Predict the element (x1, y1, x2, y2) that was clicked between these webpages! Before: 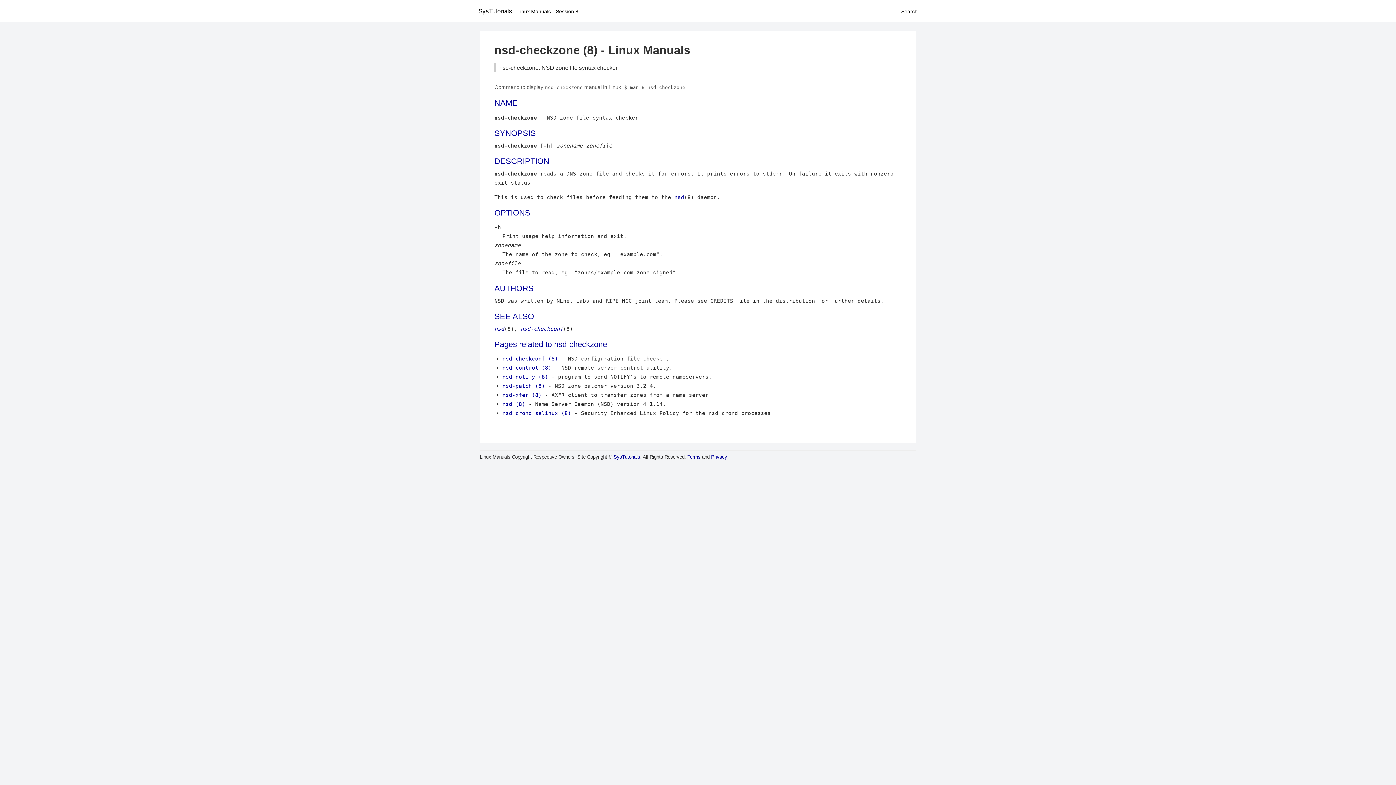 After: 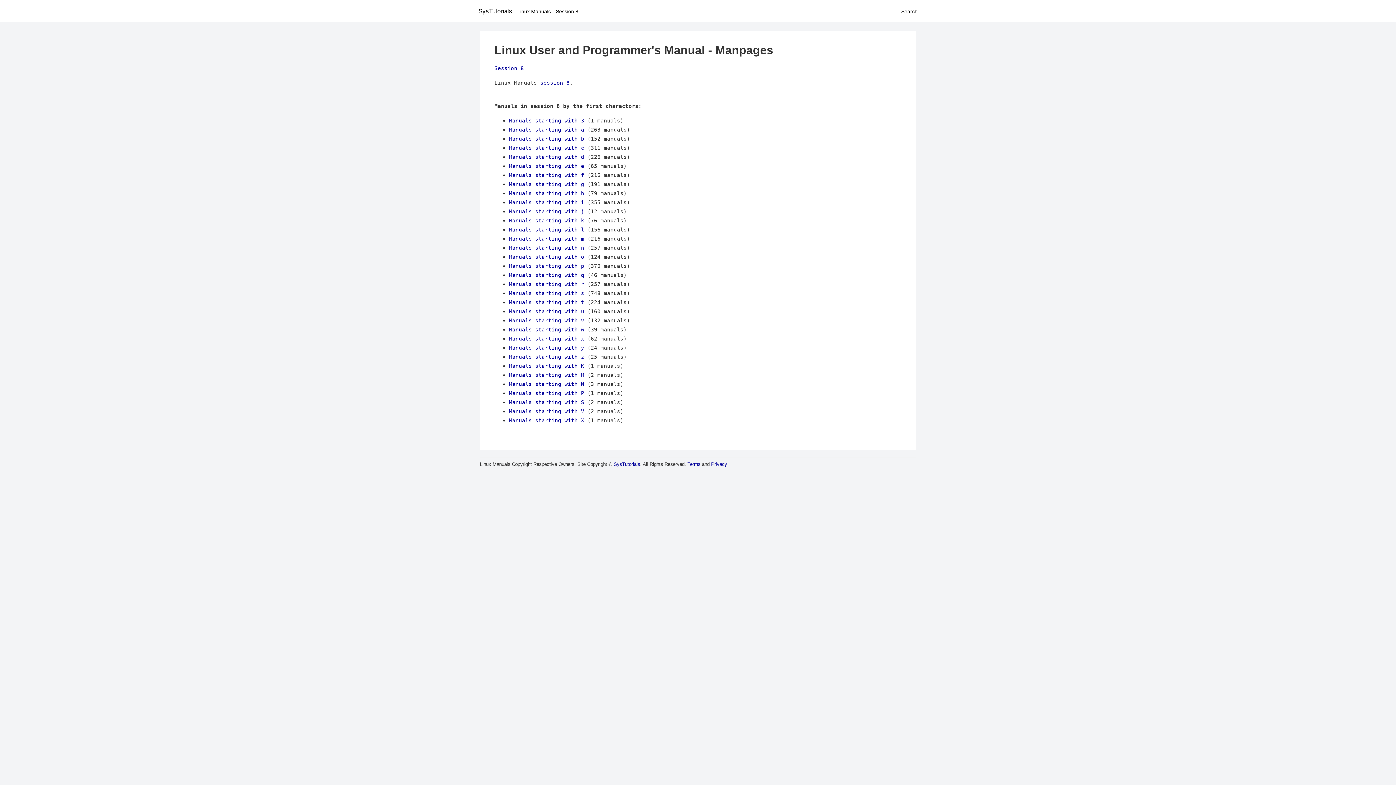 Action: label: Session 8 bbox: (556, 8, 578, 14)